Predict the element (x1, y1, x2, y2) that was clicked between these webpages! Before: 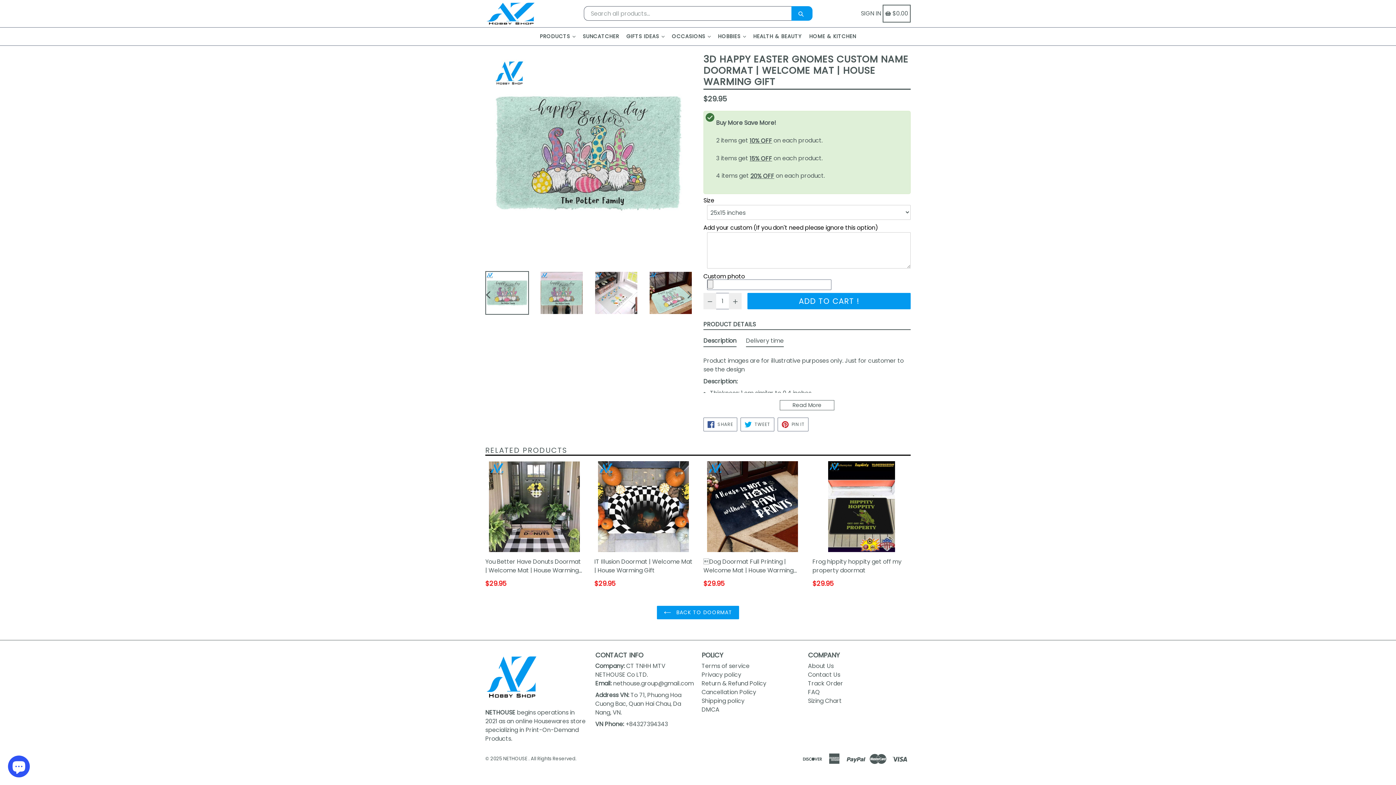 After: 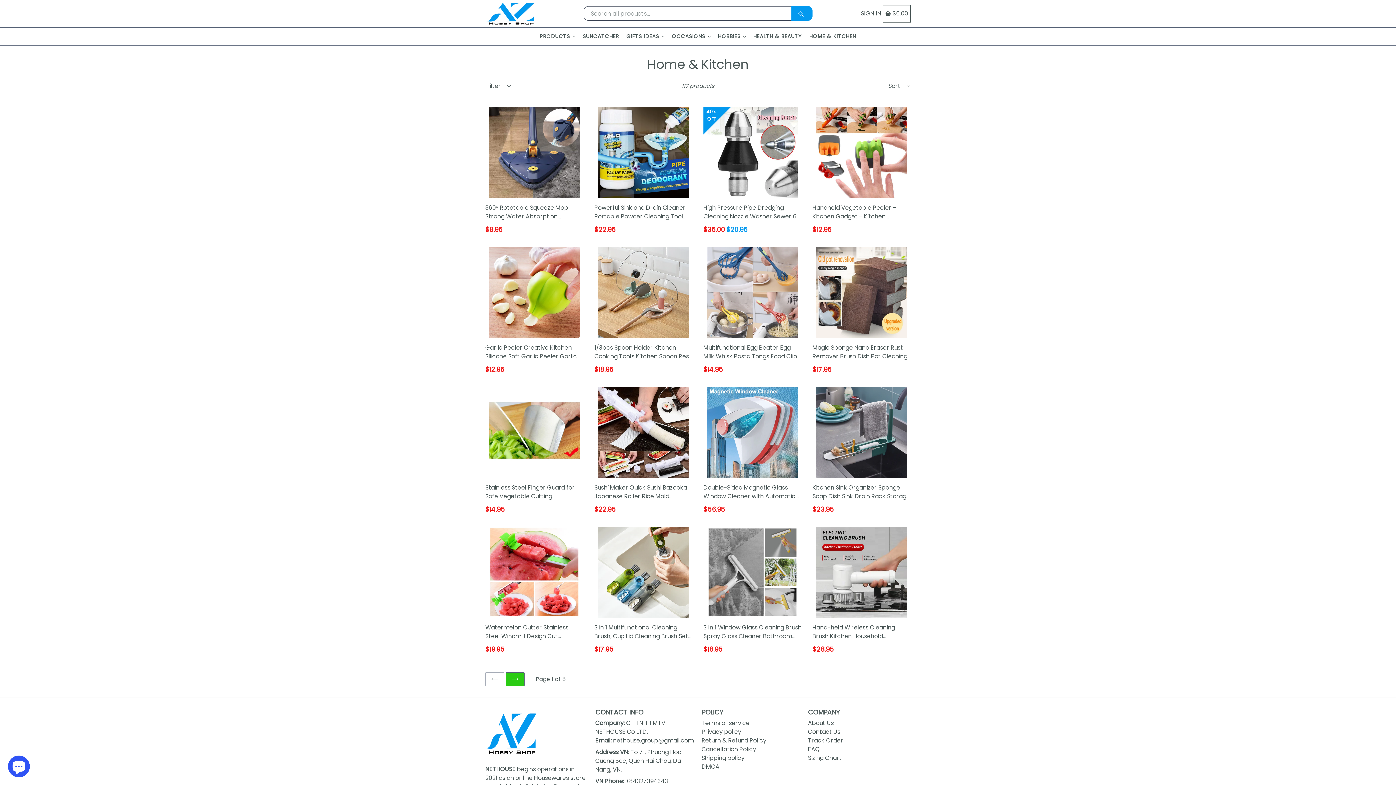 Action: label: HOME & KITCHEN bbox: (806, 27, 859, 45)